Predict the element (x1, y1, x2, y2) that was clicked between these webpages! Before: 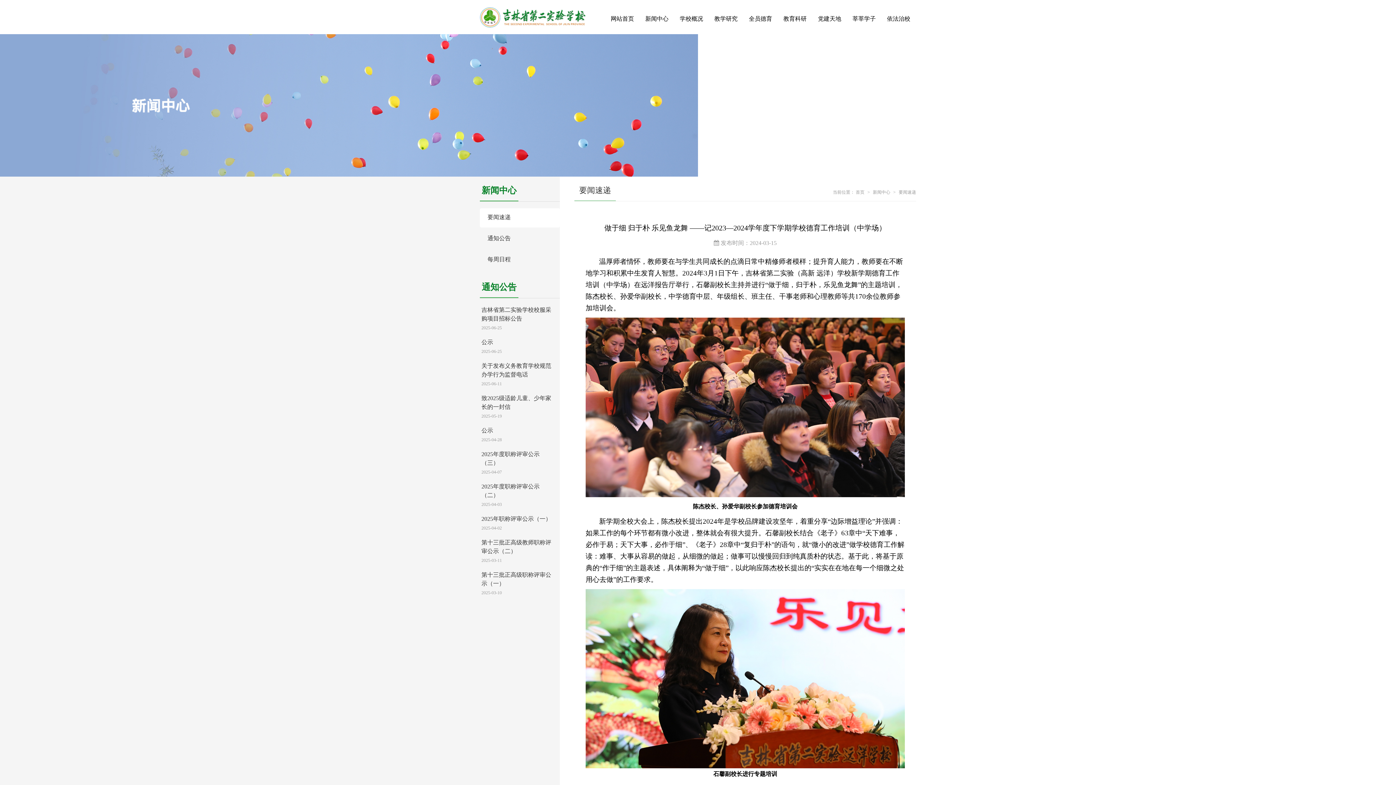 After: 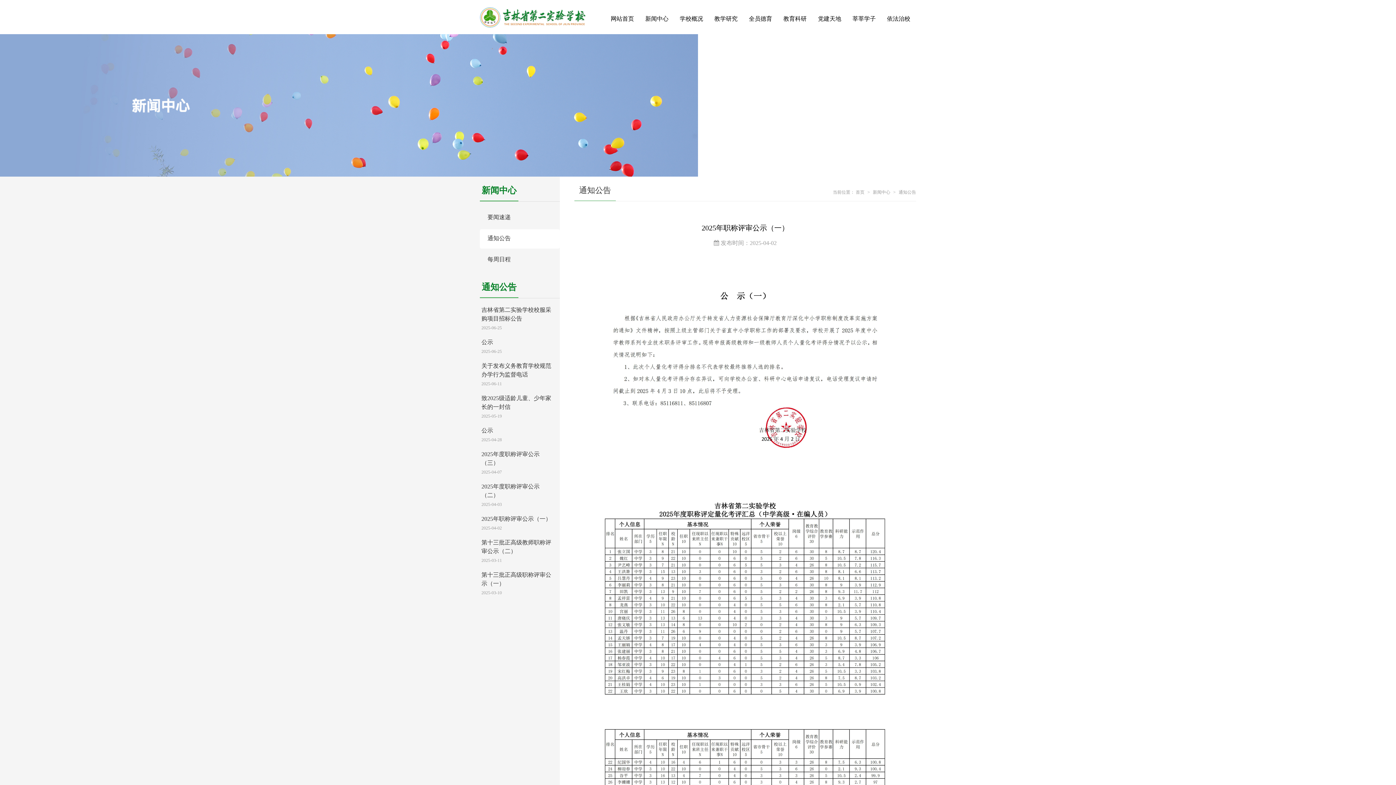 Action: label: 2025年职称评审公示（一）
2025-04-02 bbox: (481, 514, 553, 530)